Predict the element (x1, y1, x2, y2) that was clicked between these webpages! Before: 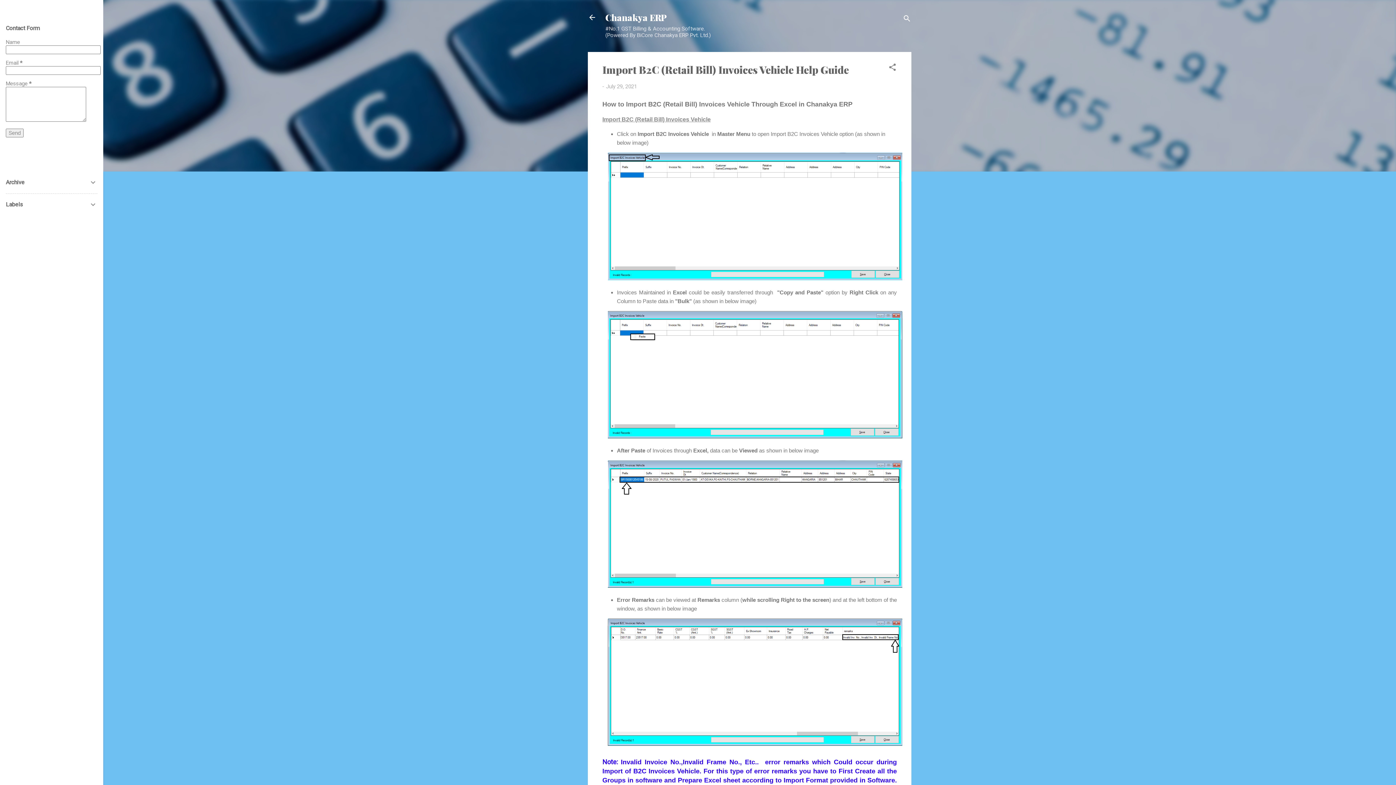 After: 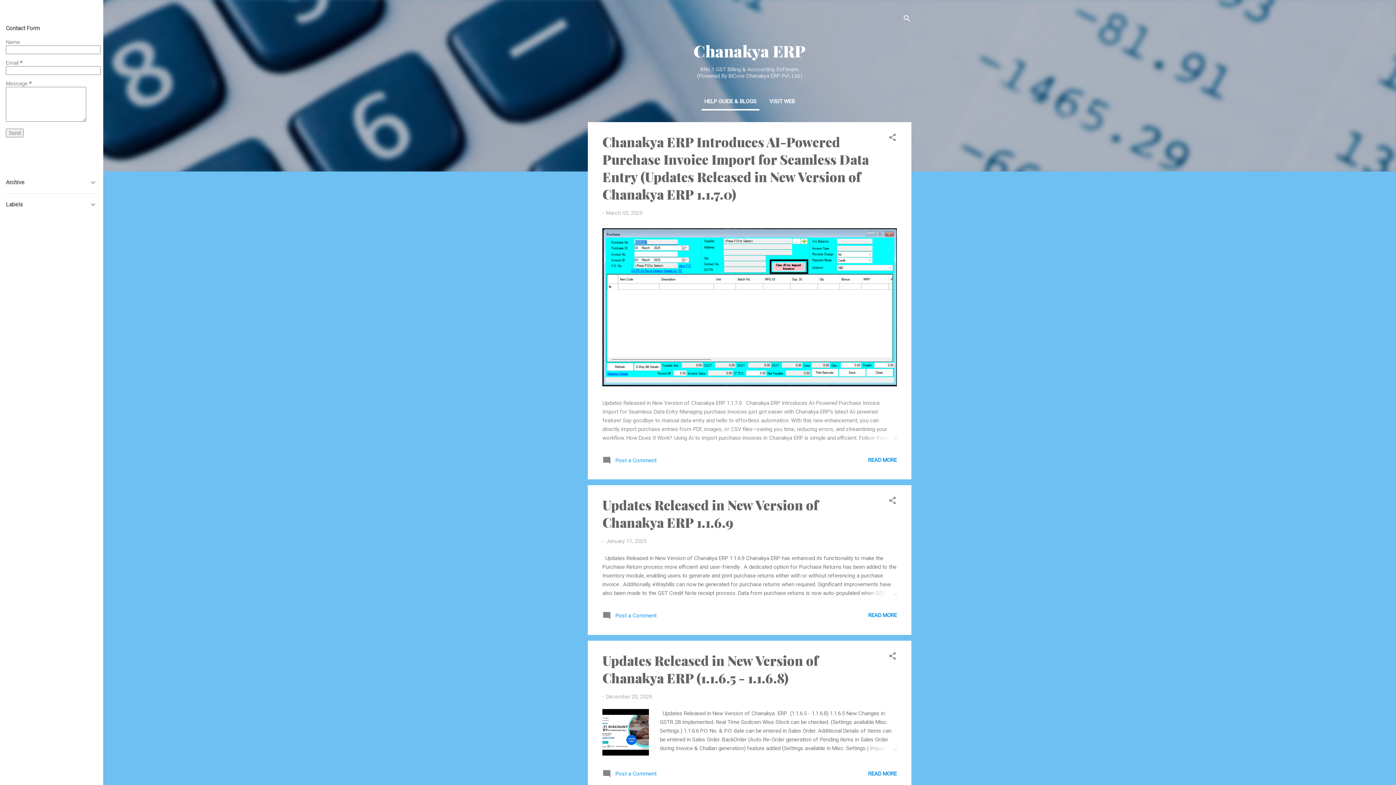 Action: bbox: (583, 8, 601, 26)